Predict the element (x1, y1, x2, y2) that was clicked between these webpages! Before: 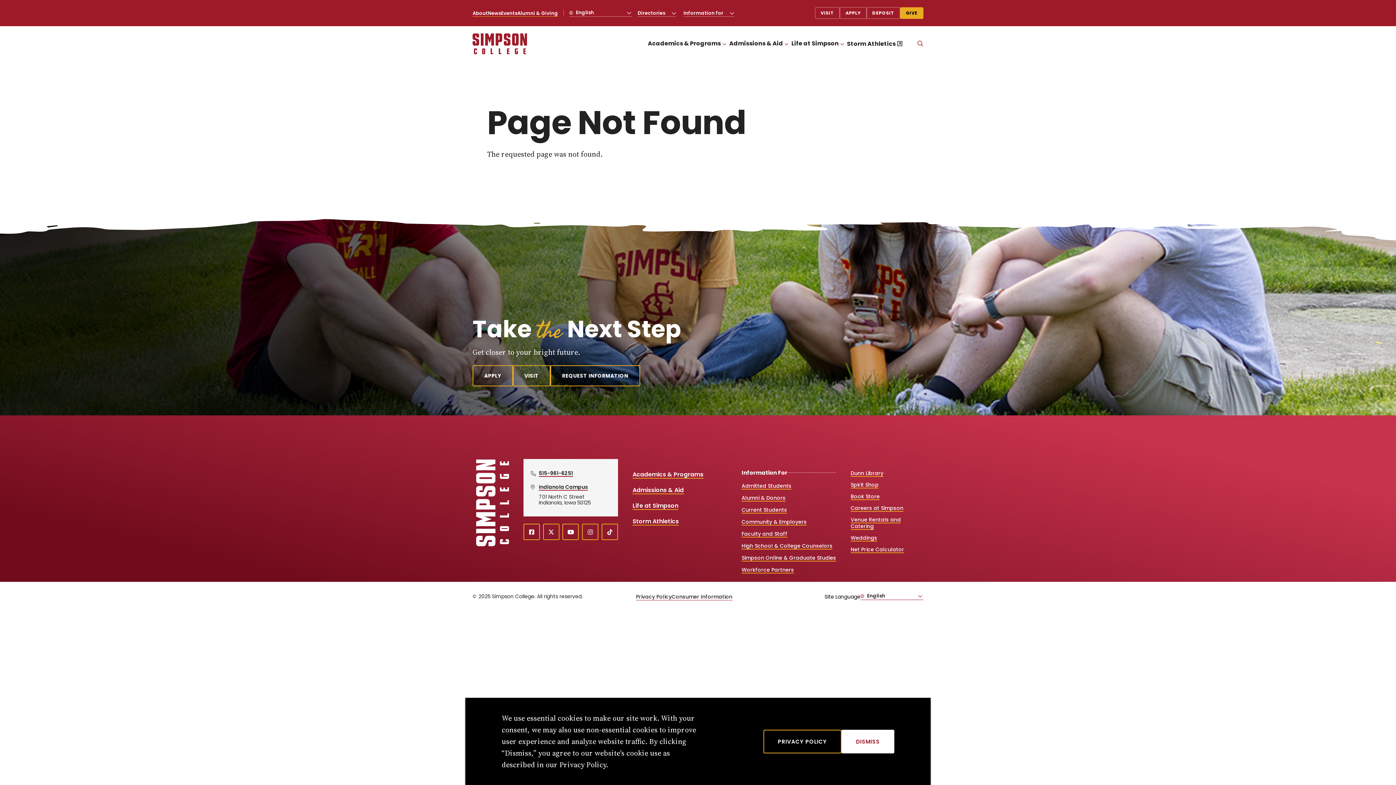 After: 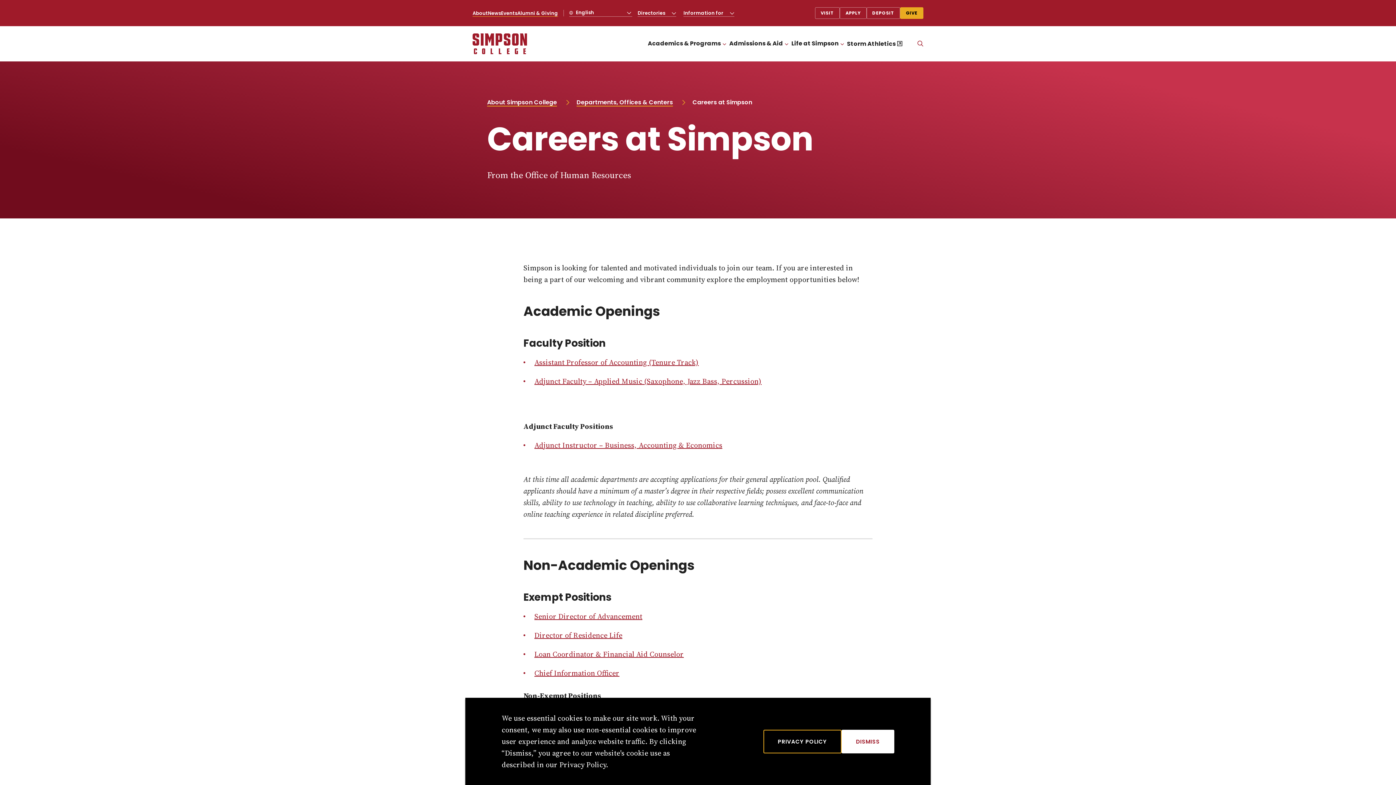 Action: bbox: (850, 504, 903, 512) label: Careers at Simpson